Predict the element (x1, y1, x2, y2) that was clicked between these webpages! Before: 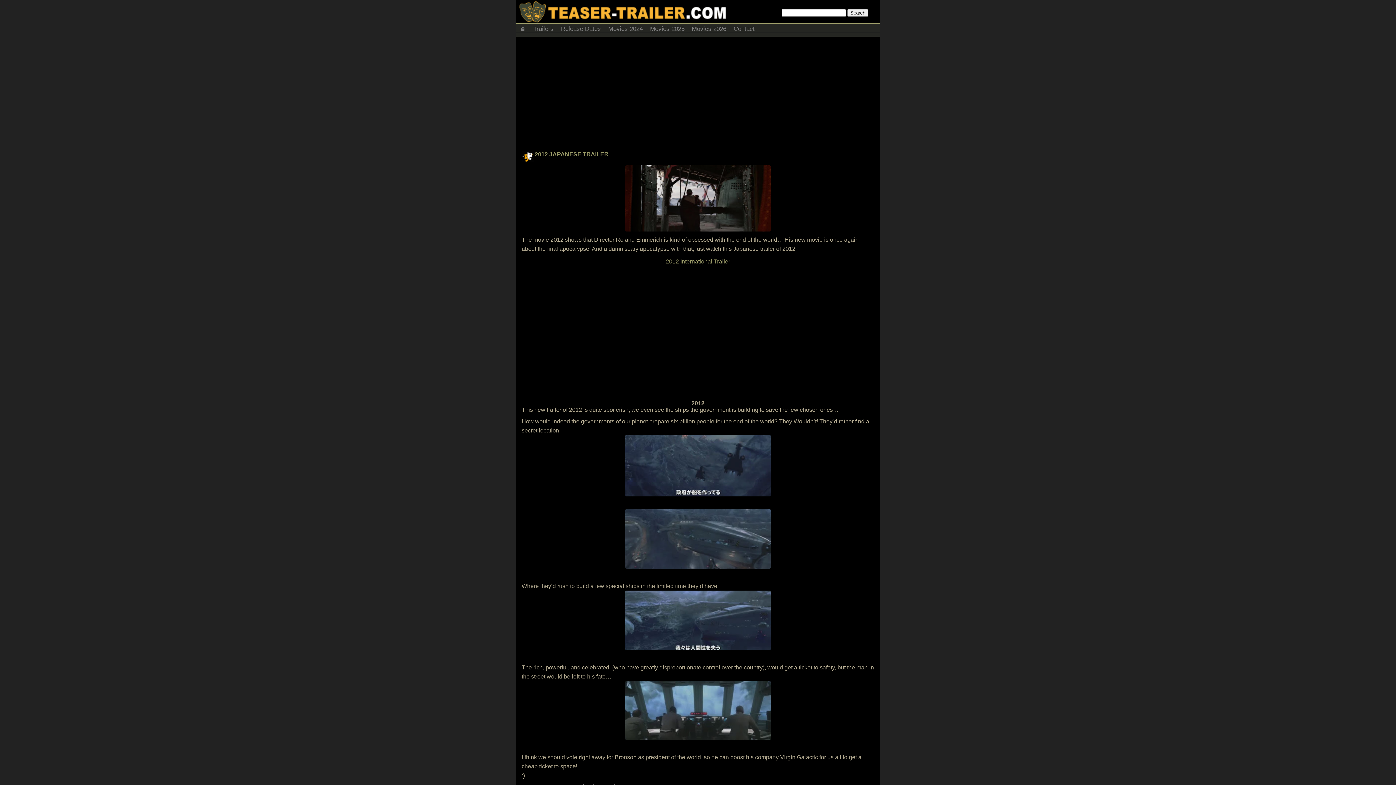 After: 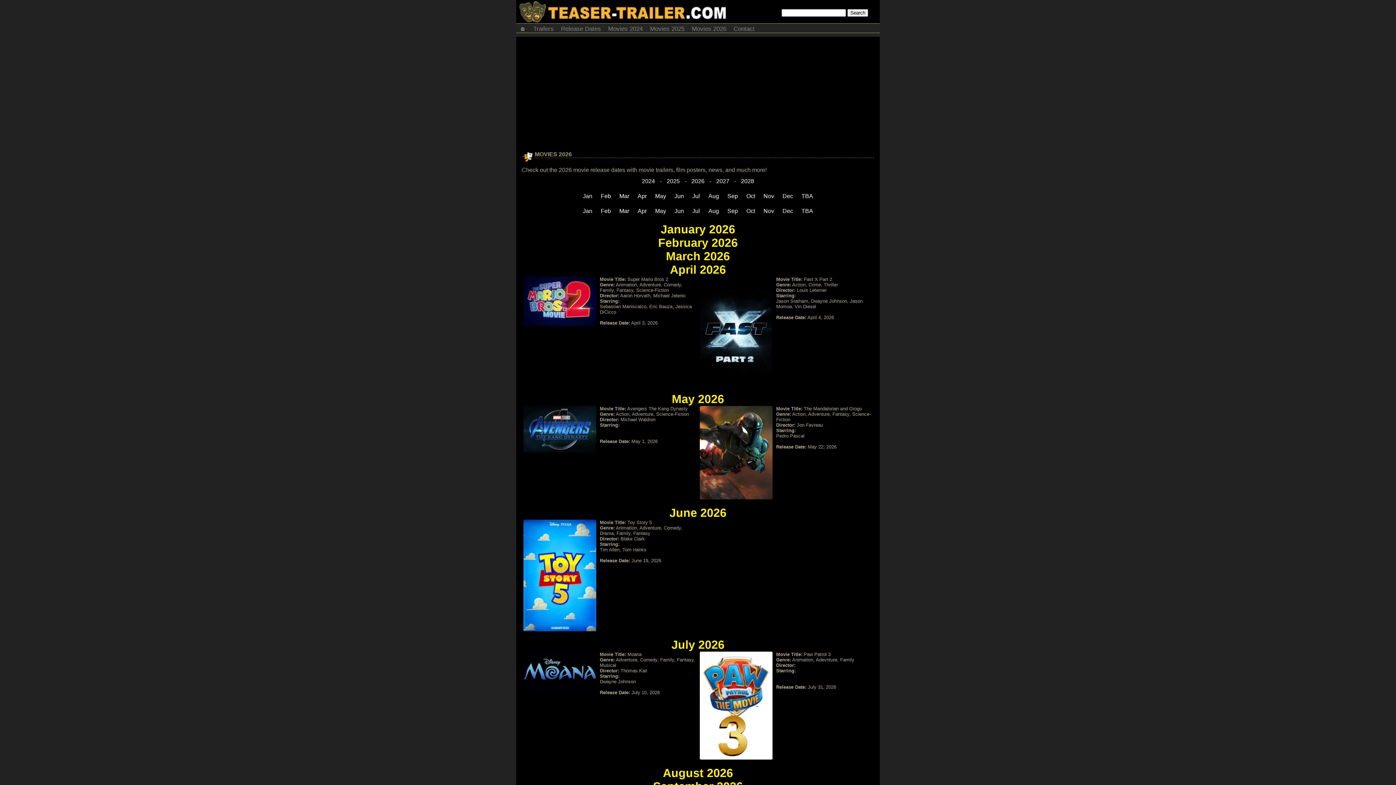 Action: label: Movies 2026 bbox: (688, 23, 730, 32)